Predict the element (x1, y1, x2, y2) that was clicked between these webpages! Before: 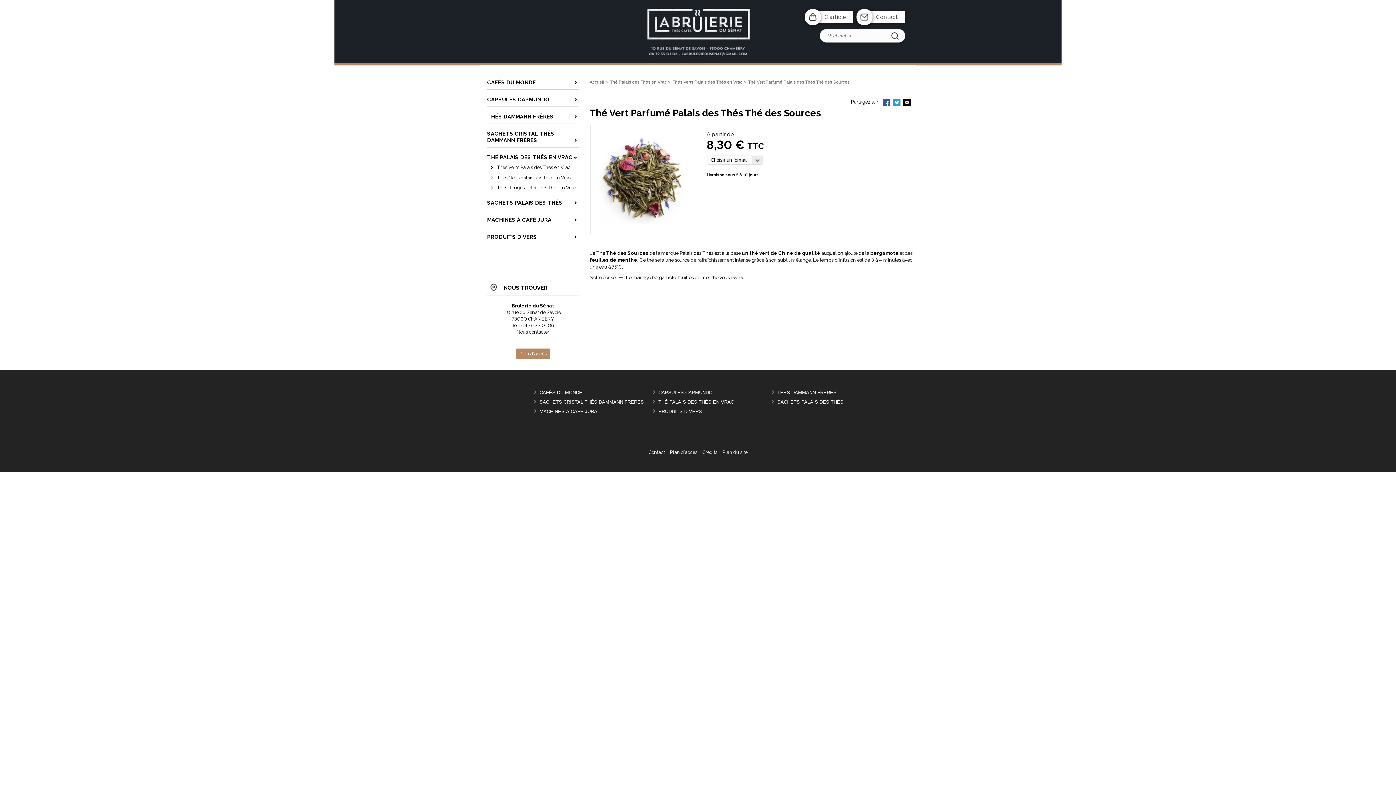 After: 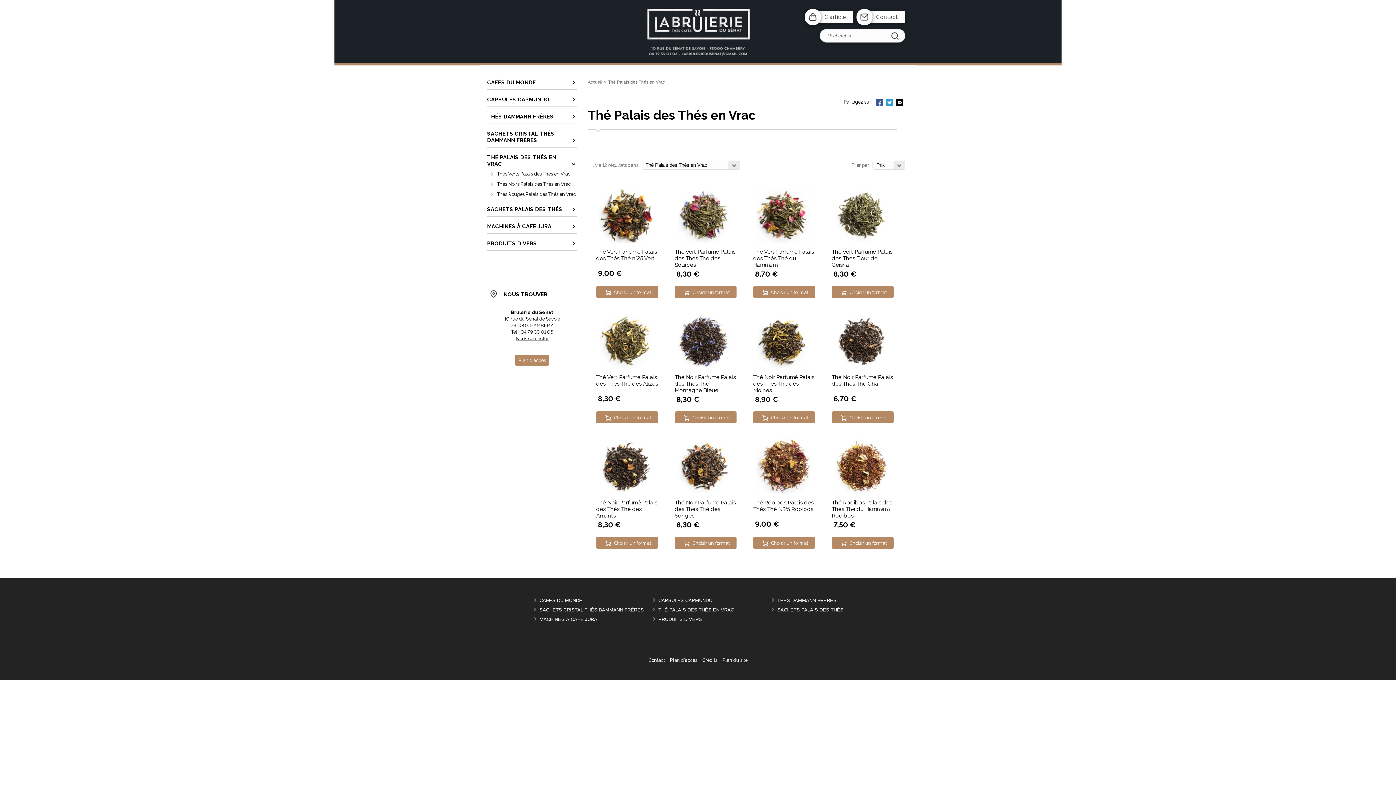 Action: label: THÉ PALAIS DES THÉS EN VRAC bbox: (658, 399, 734, 404)